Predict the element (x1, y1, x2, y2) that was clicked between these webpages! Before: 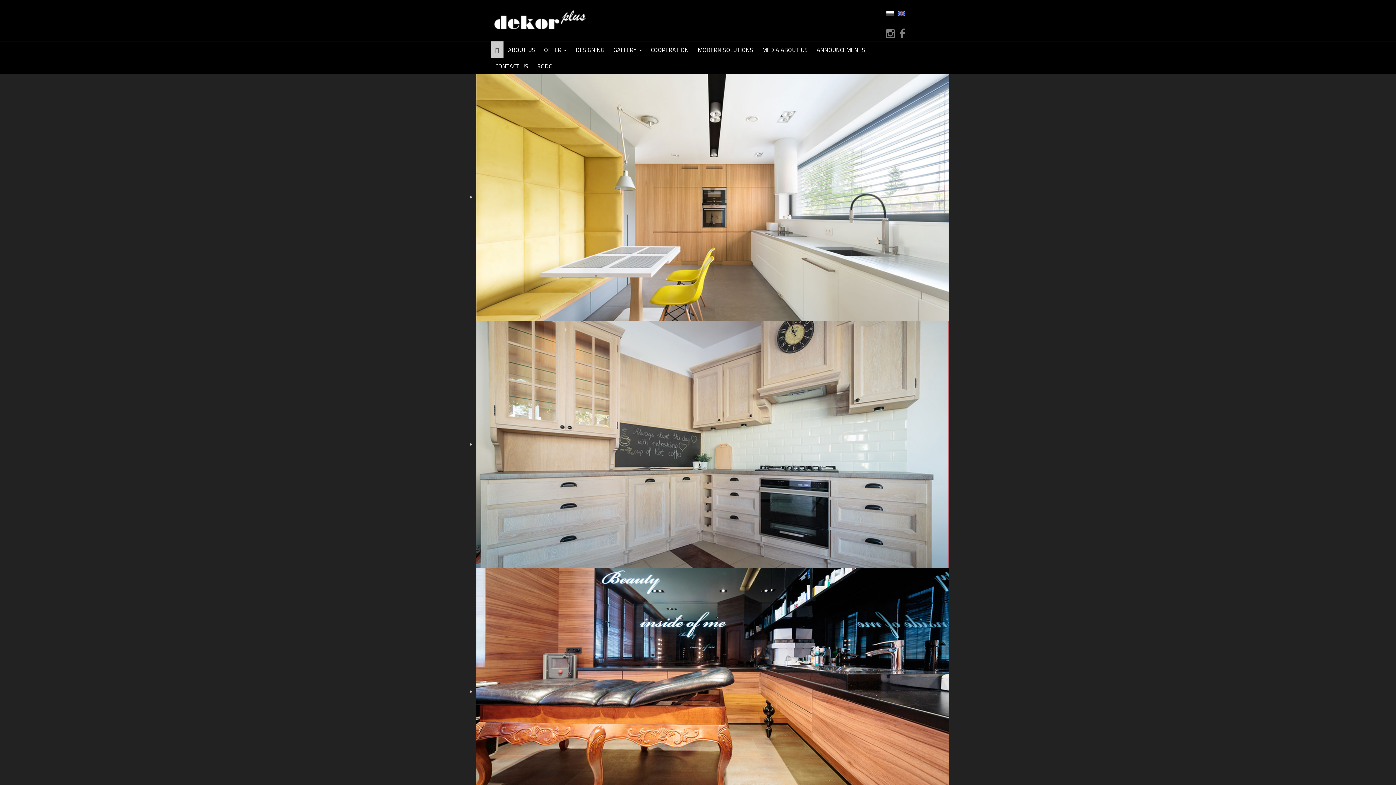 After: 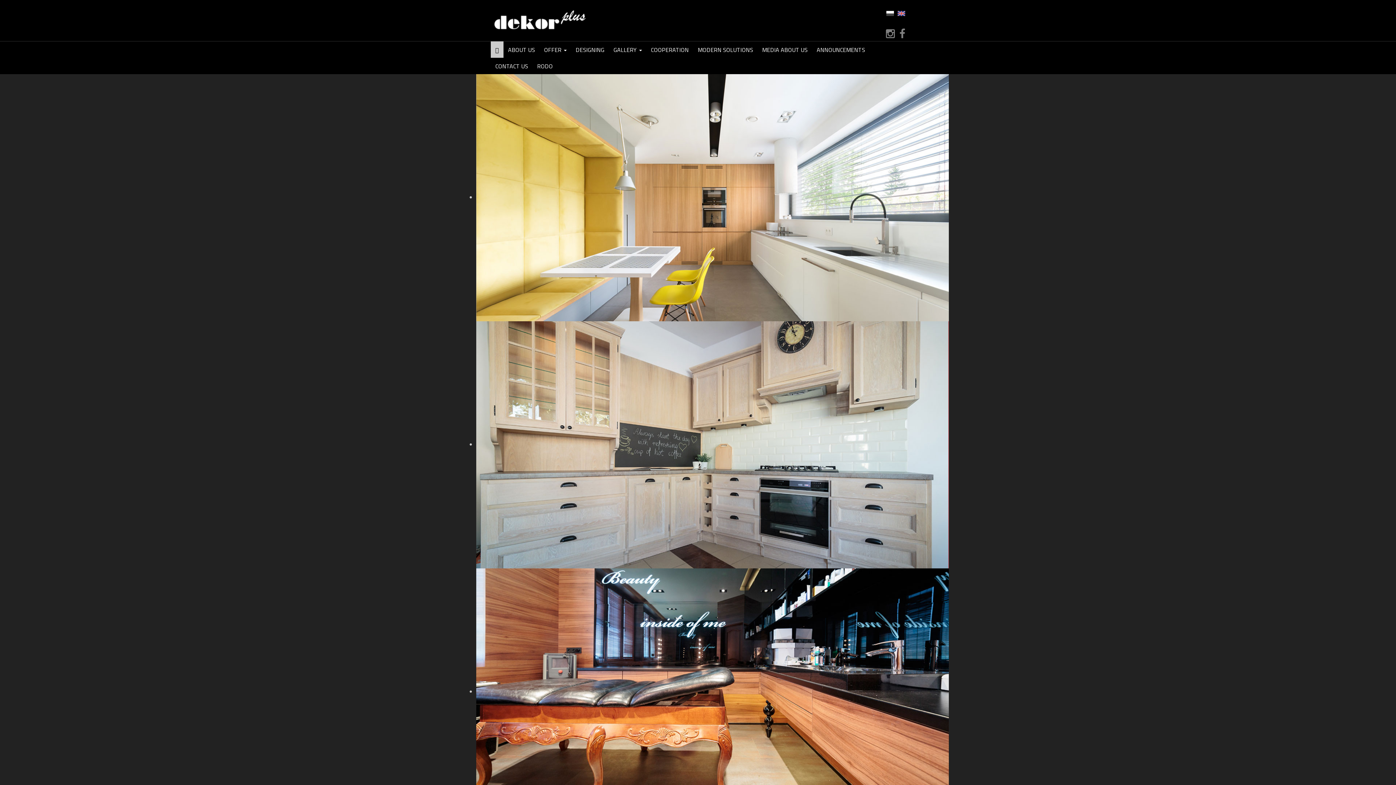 Action: bbox: (490, 9, 657, 29)